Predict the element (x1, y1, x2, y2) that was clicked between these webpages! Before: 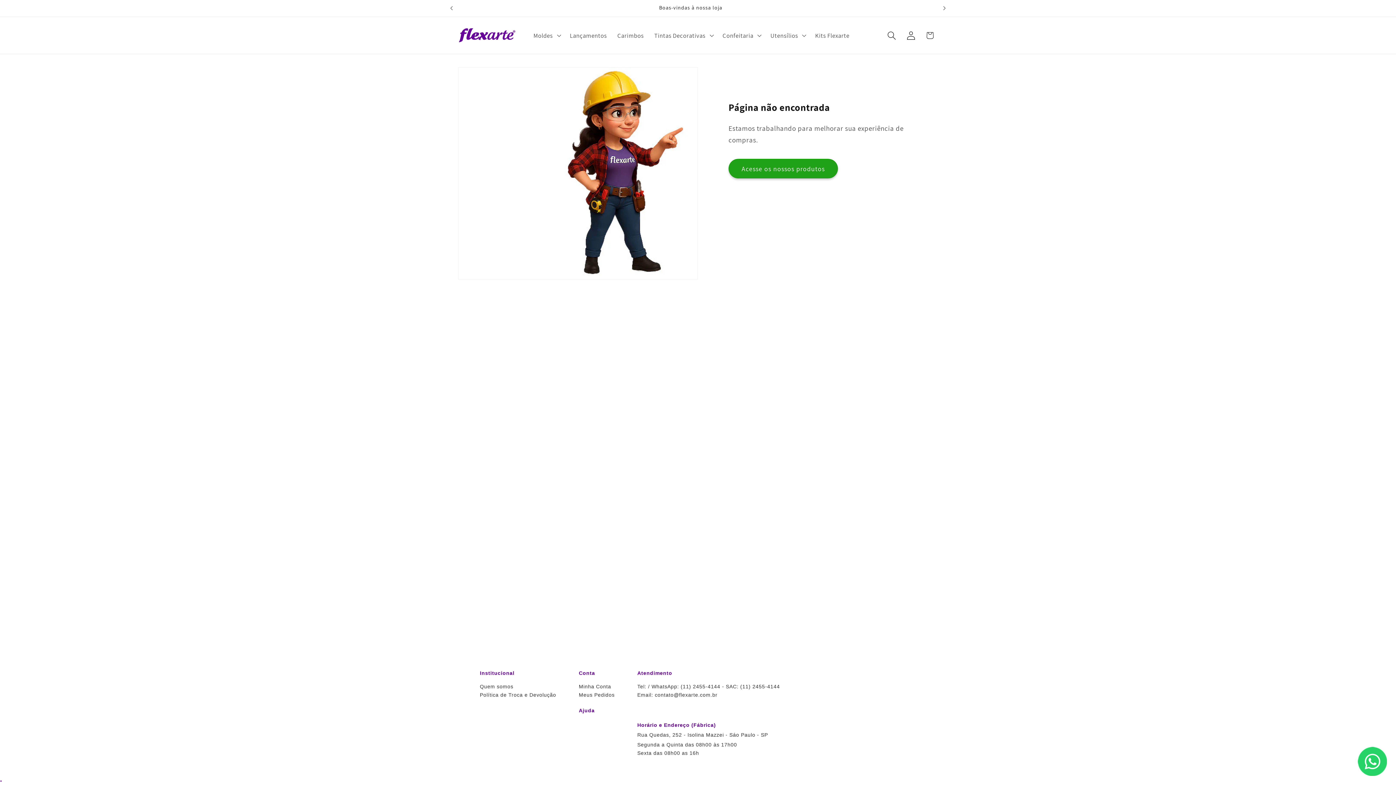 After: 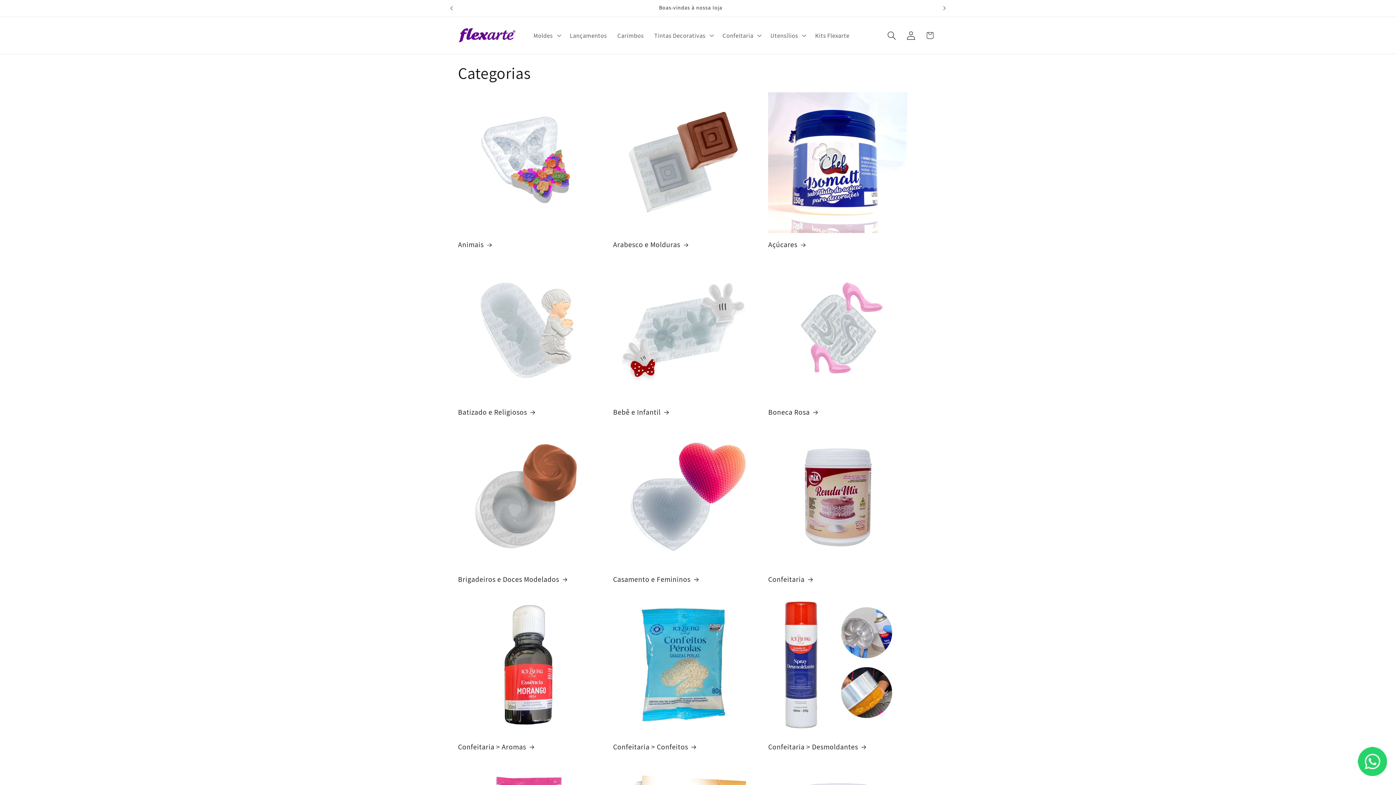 Action: bbox: (728, 159, 838, 178) label: Acesse os nossos produtos